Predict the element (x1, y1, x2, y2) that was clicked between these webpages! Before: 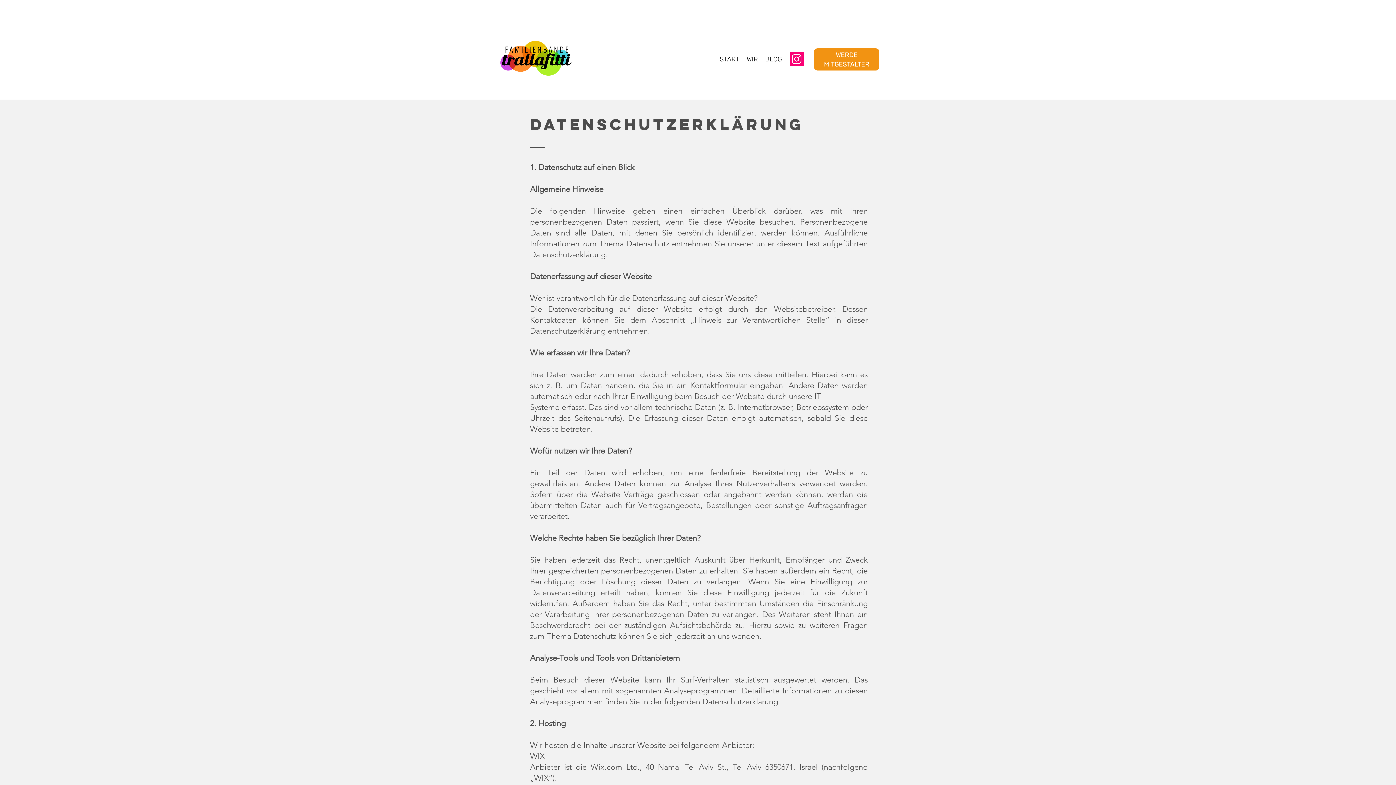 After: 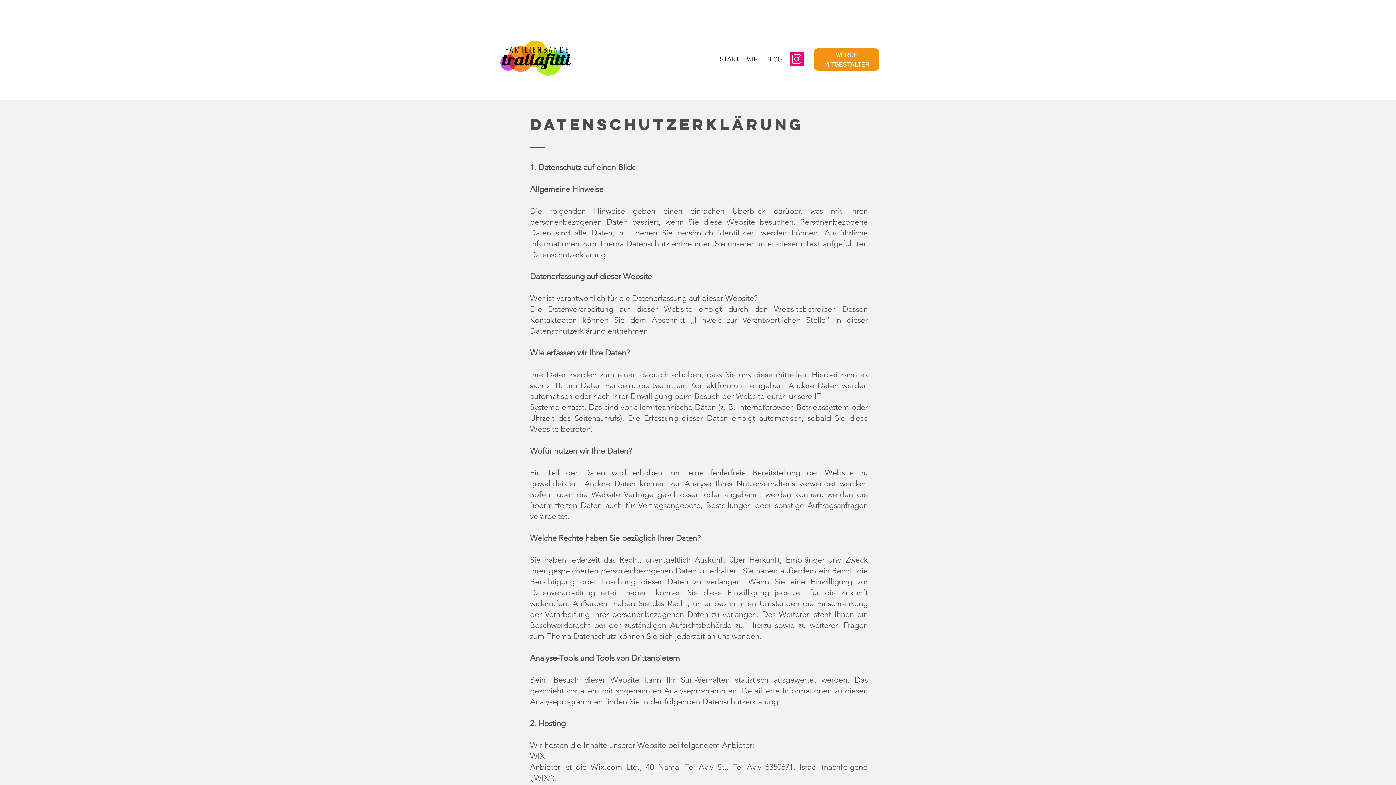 Action: bbox: (789, 52, 804, 66) label: Instagram